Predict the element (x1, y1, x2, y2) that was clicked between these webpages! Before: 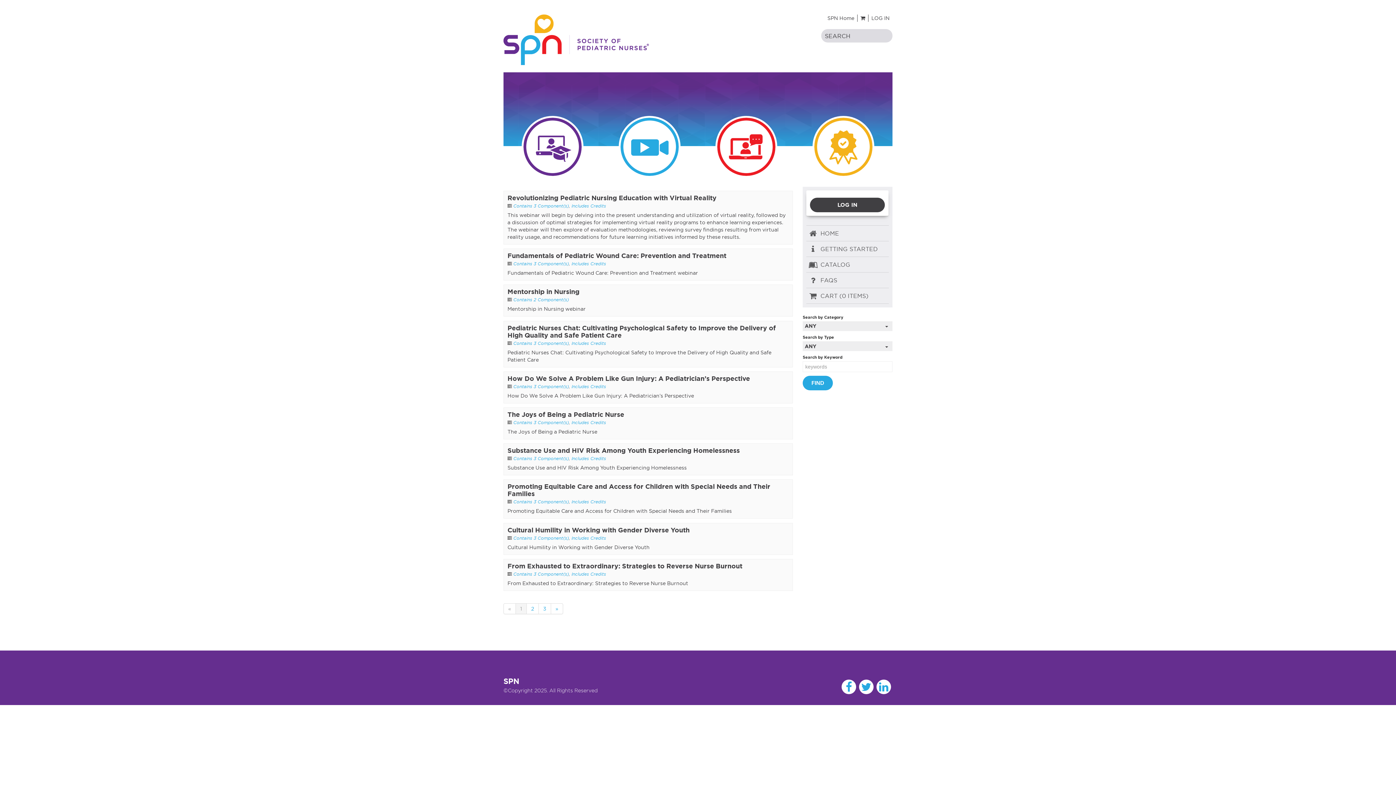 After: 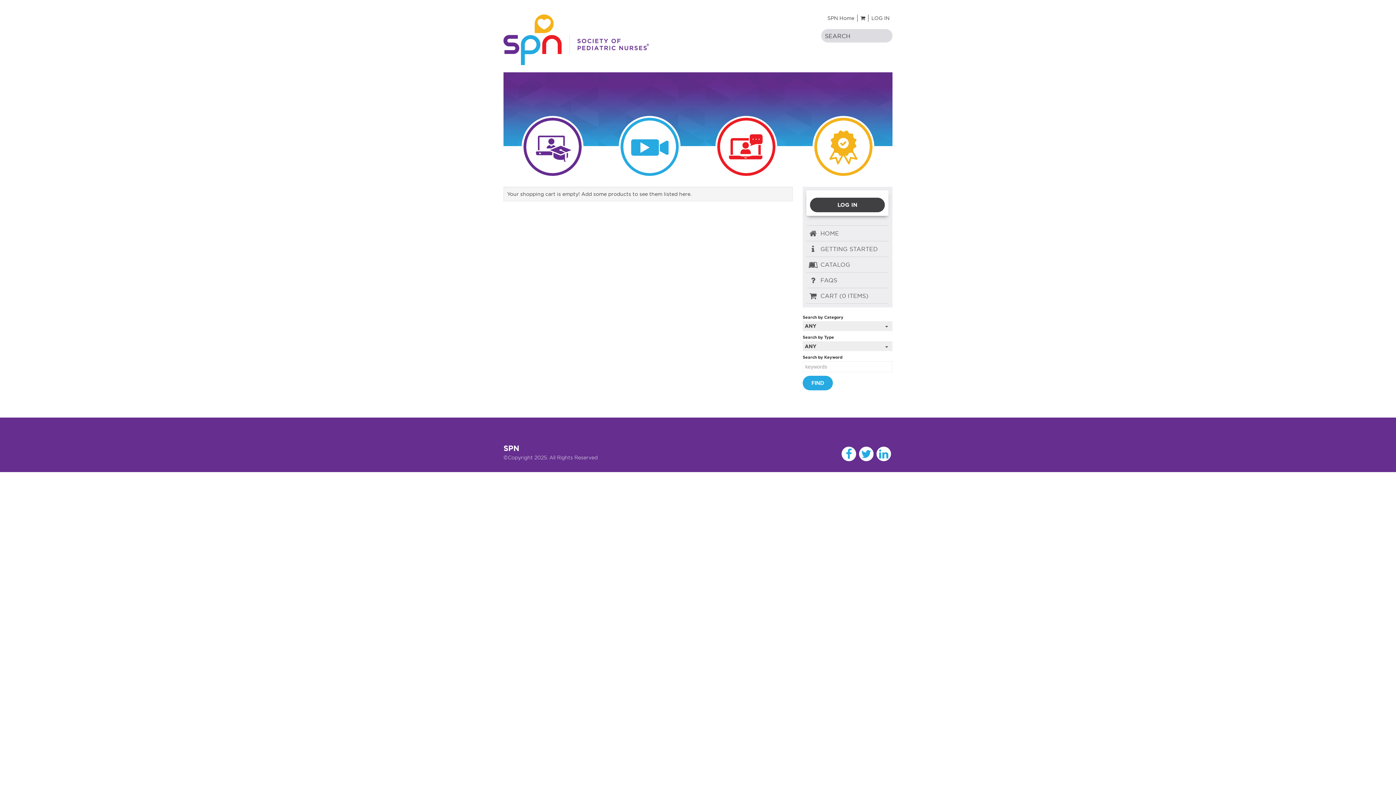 Action: bbox: (859, 14, 866, 21)